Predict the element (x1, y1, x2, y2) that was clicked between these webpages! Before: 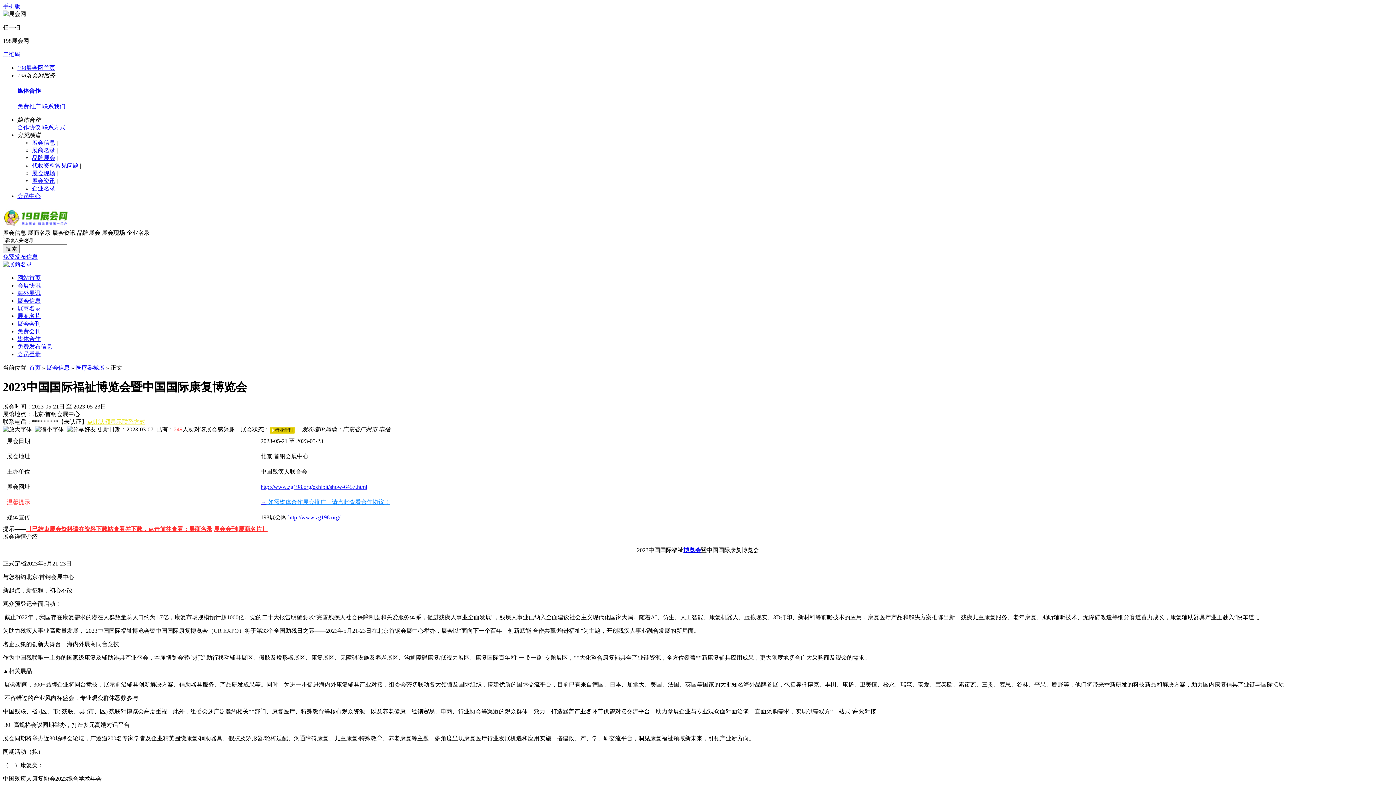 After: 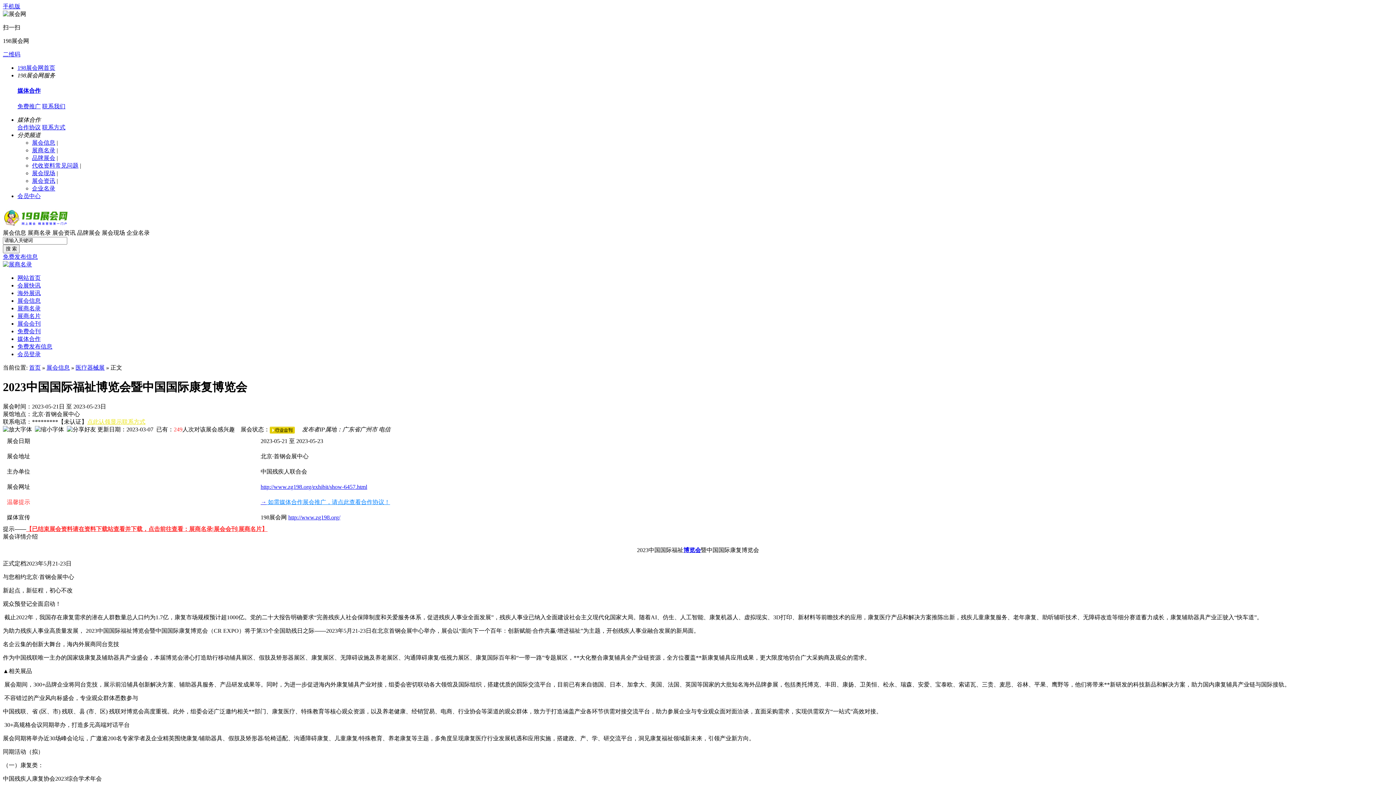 Action: label: 免费发布信息 bbox: (2, 253, 37, 259)